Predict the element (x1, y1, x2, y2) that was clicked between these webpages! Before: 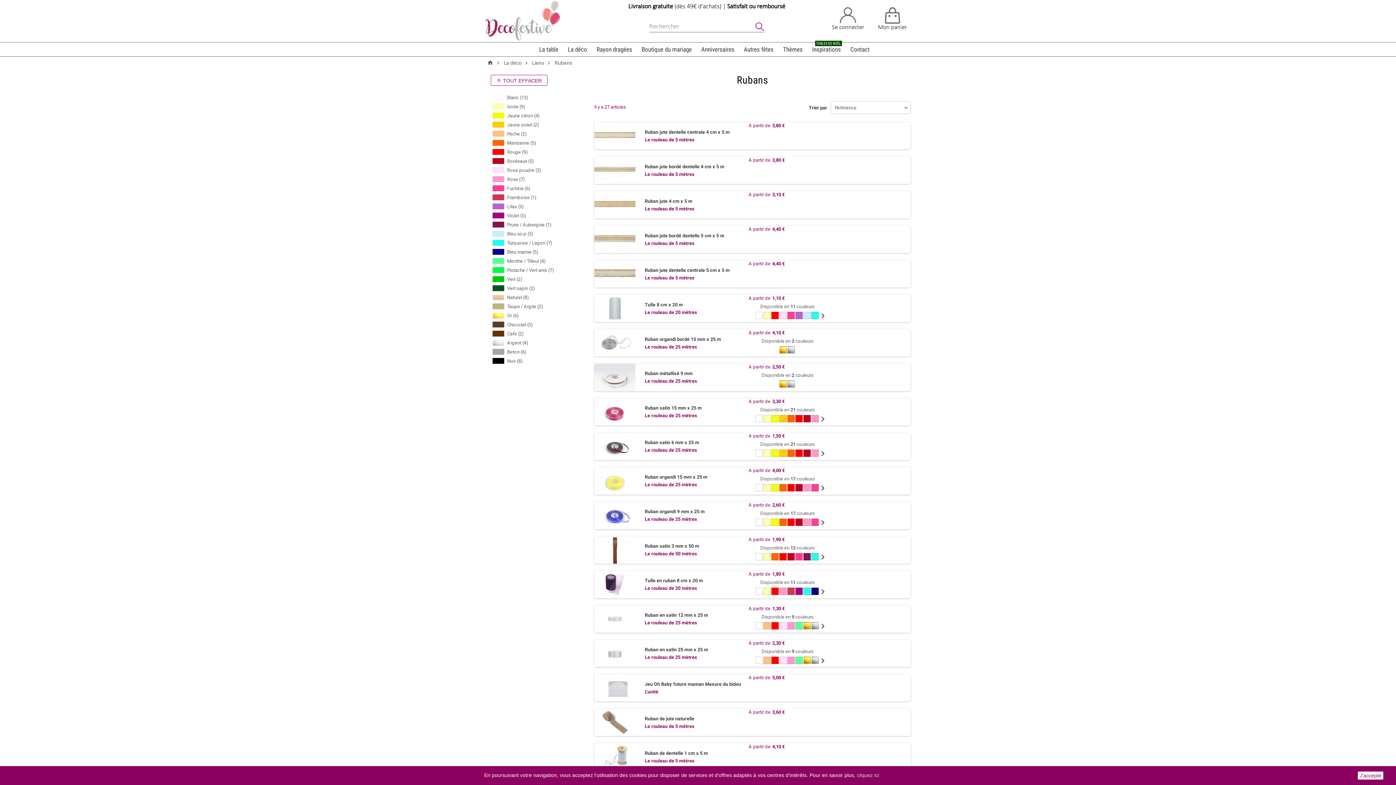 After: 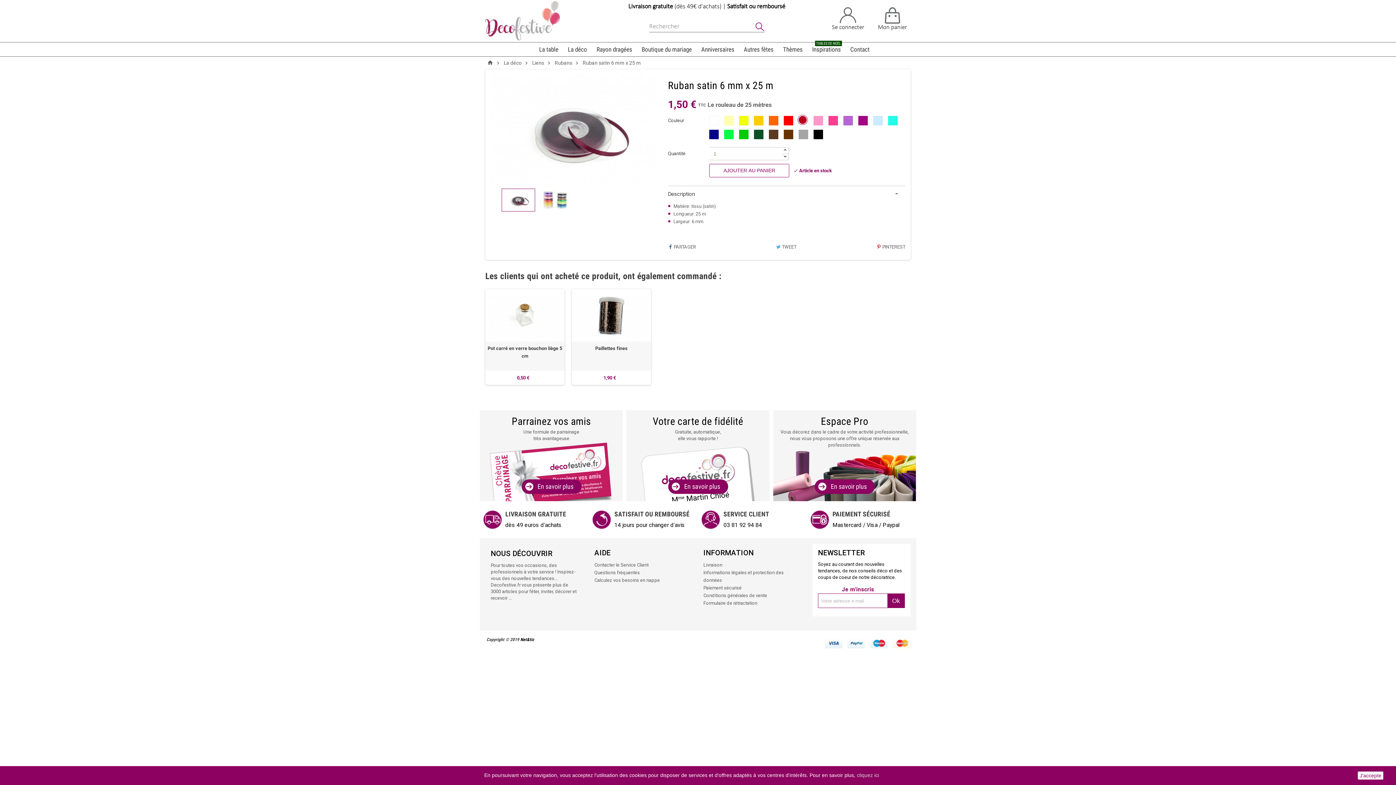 Action: label: Bordeaux bbox: (803, 449, 811, 457)